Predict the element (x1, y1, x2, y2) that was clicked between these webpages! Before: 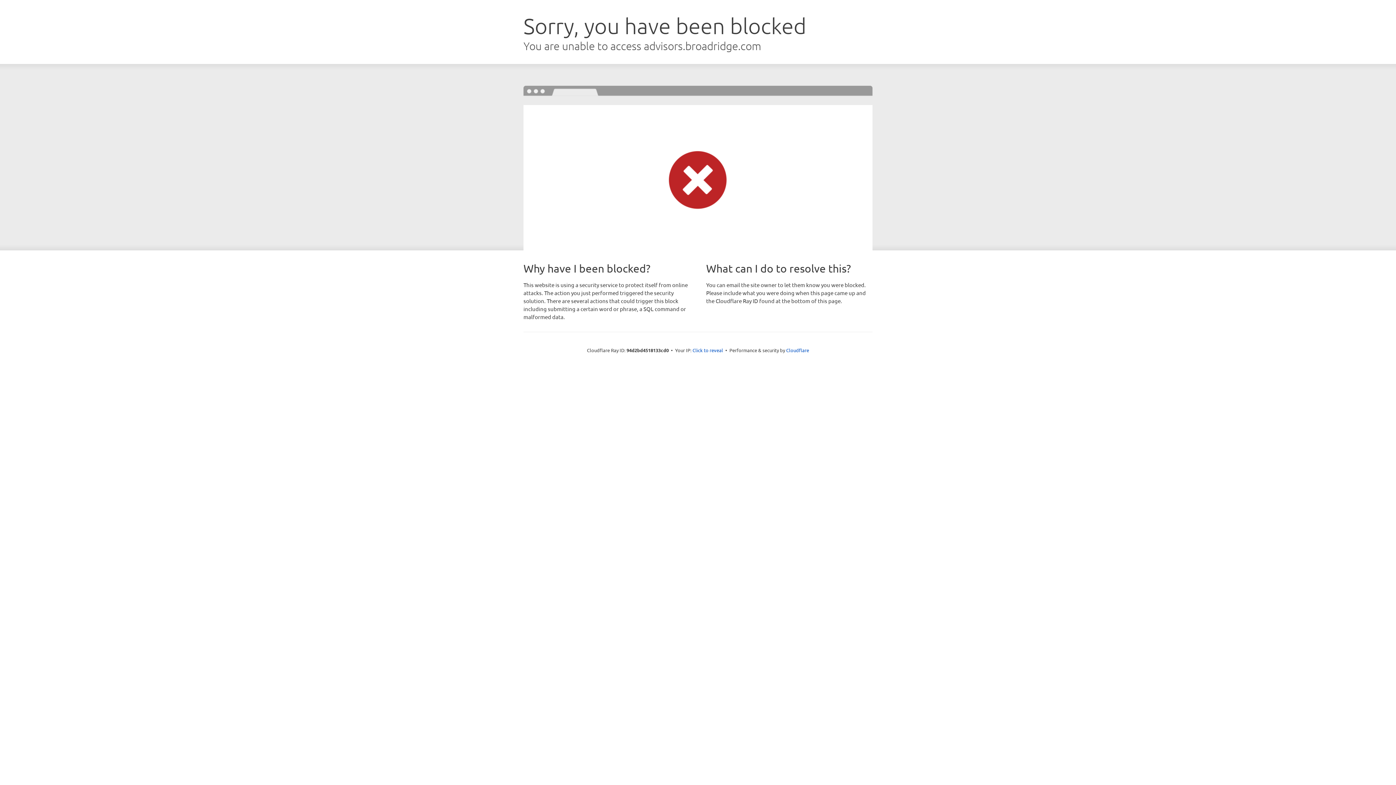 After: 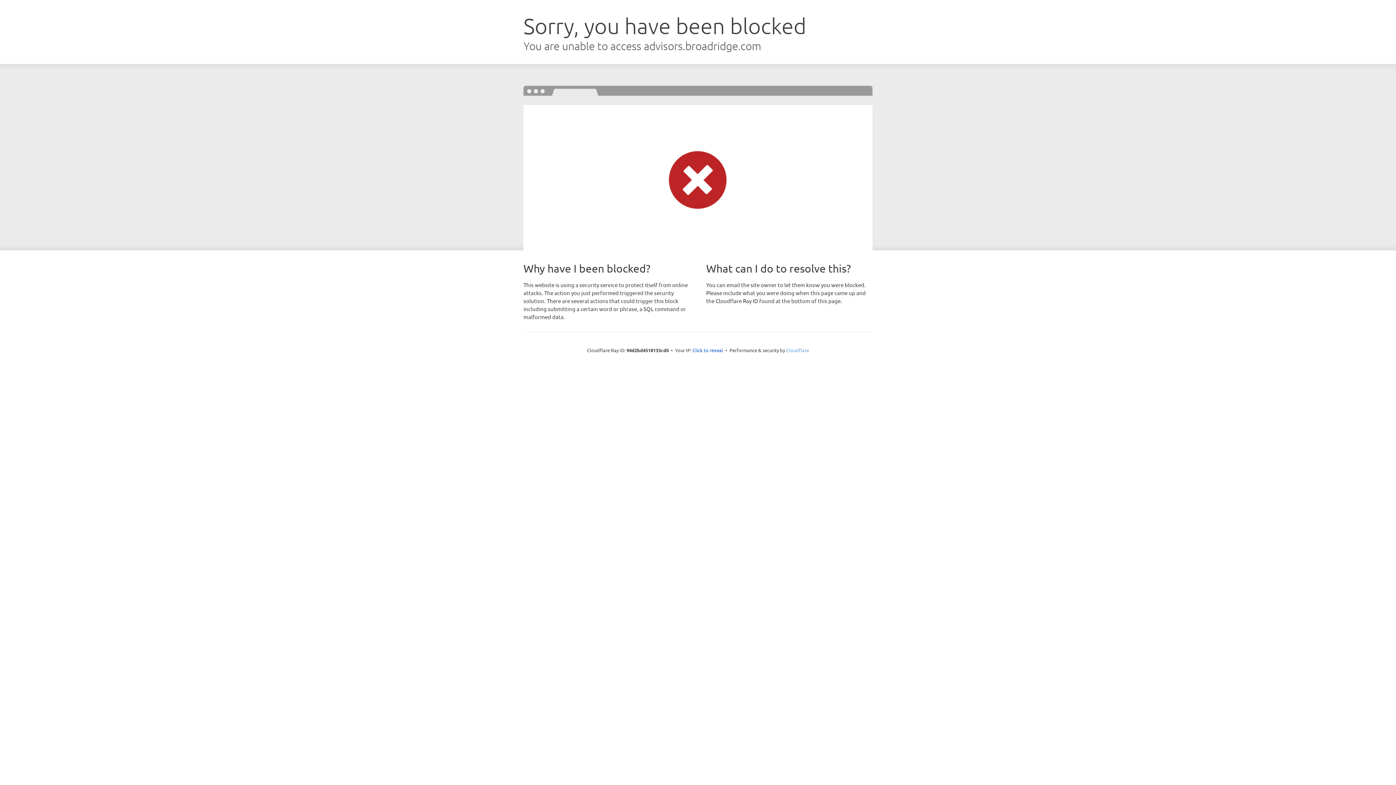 Action: bbox: (786, 347, 809, 353) label: Cloudflare